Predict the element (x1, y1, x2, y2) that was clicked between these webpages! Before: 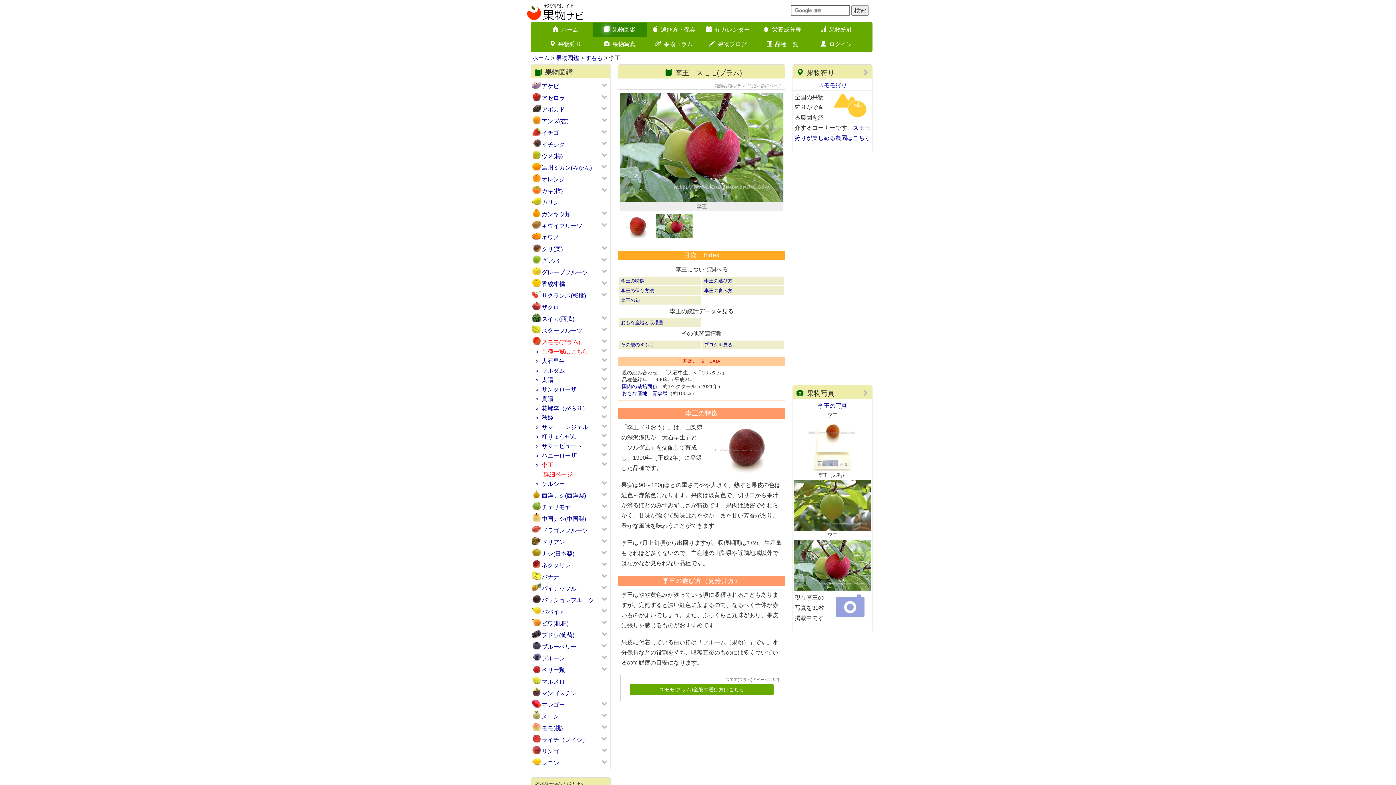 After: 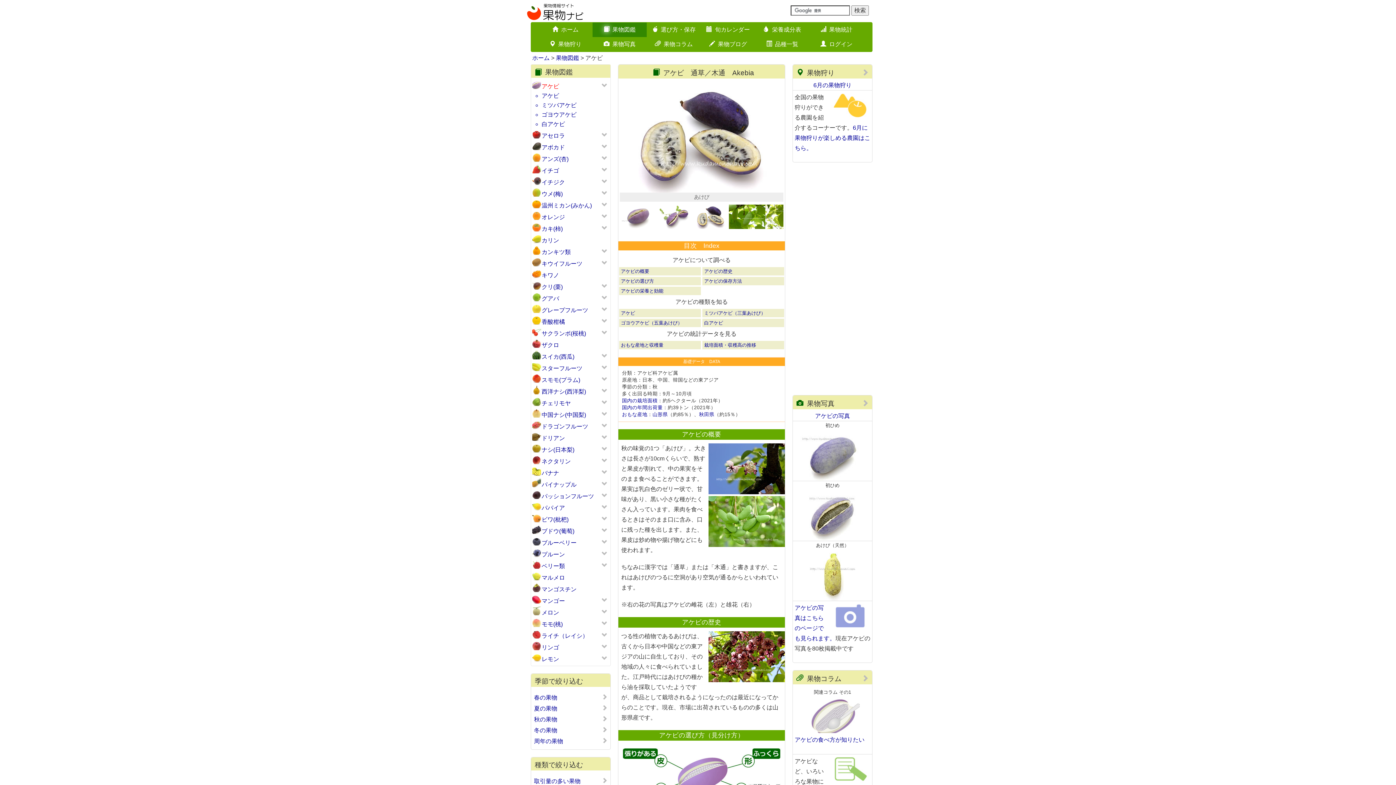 Action: bbox: (541, 83, 559, 89) label: アケビ